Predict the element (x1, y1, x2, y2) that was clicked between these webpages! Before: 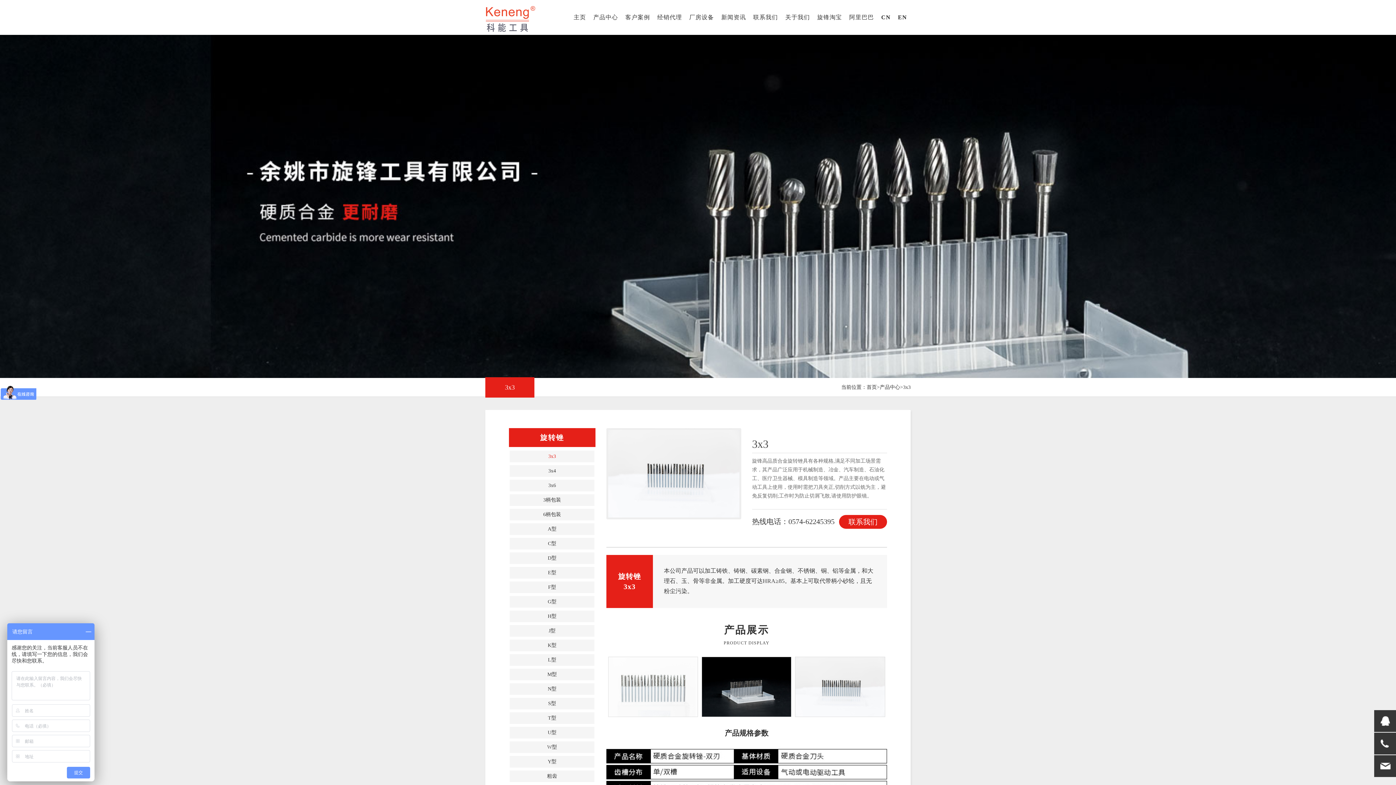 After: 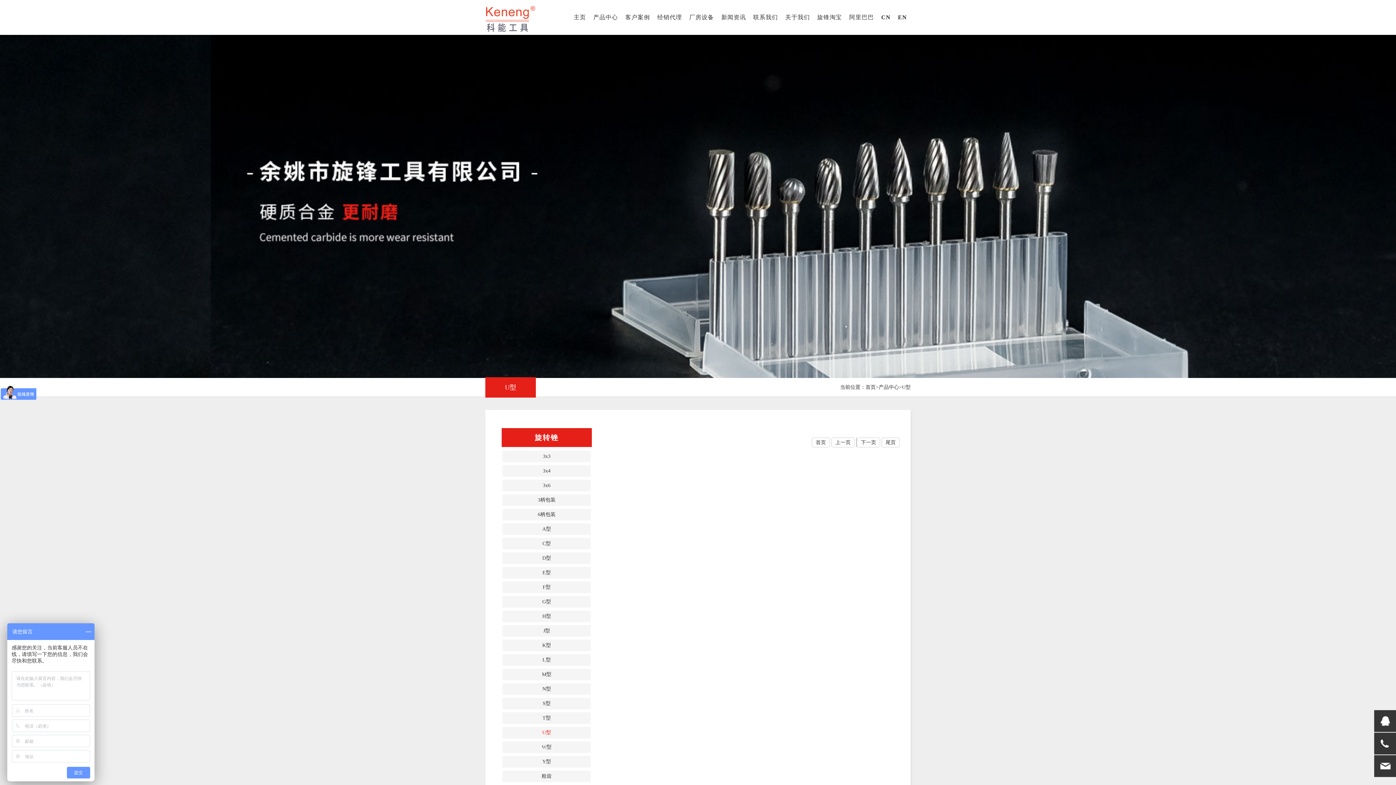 Action: label: U型 bbox: (547, 730, 556, 735)